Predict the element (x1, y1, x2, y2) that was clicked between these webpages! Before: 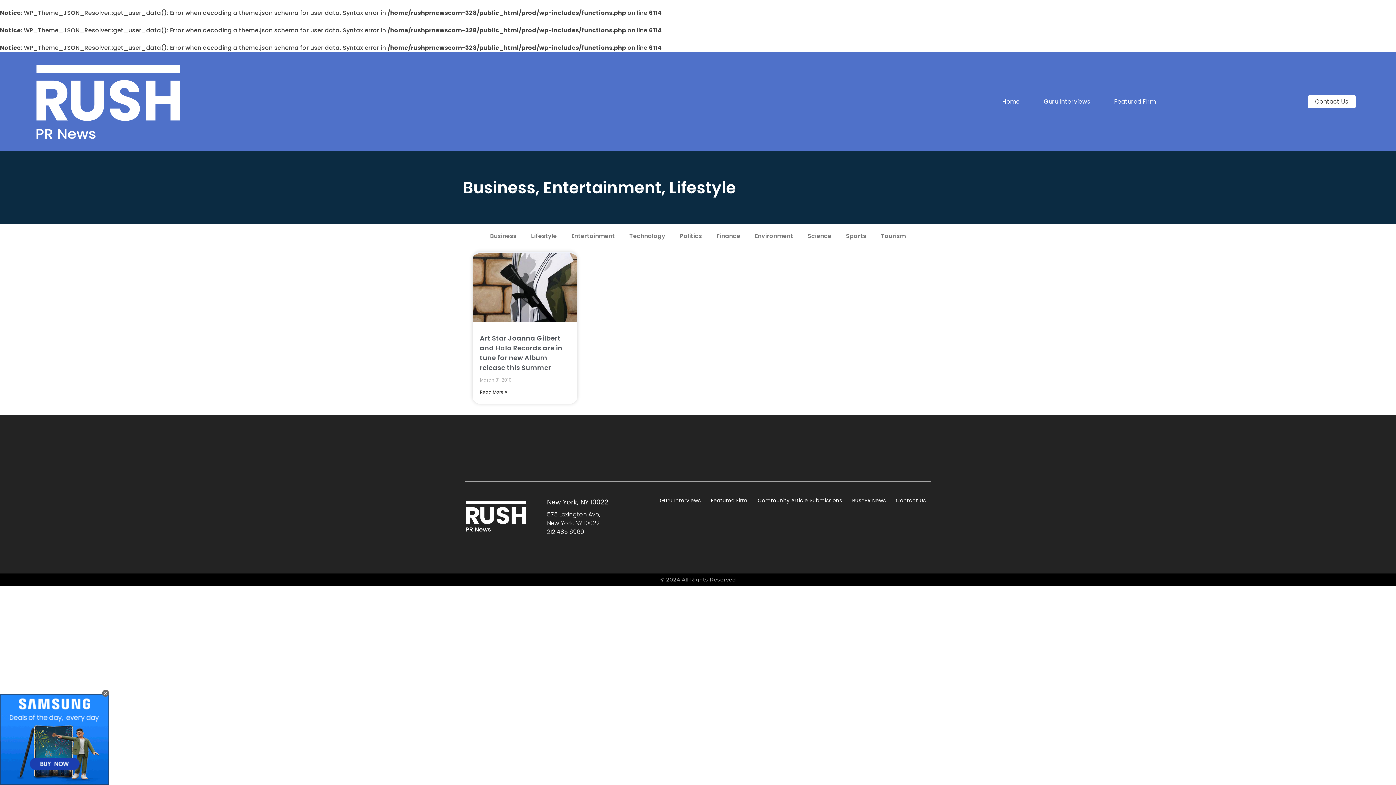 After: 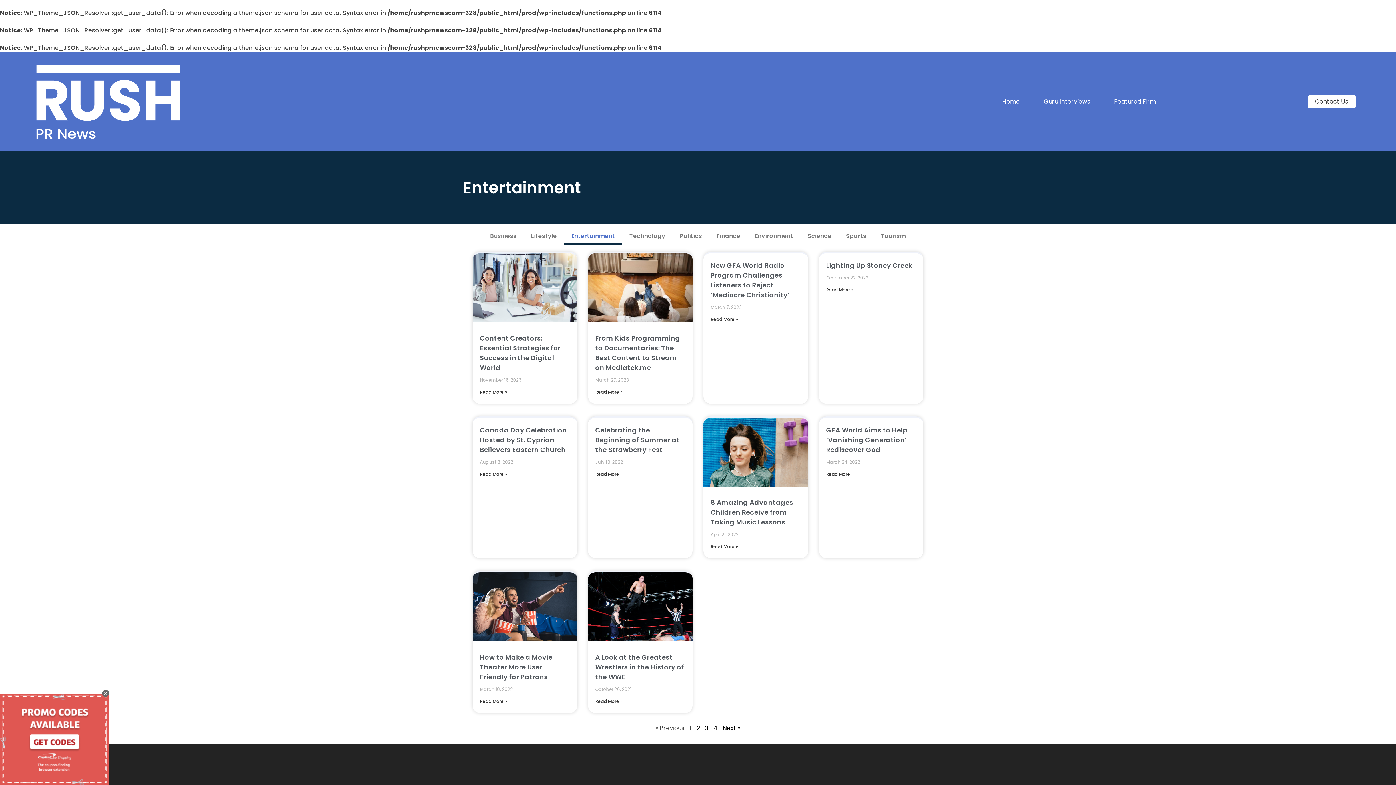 Action: bbox: (543, 176, 661, 198) label: Entertainment